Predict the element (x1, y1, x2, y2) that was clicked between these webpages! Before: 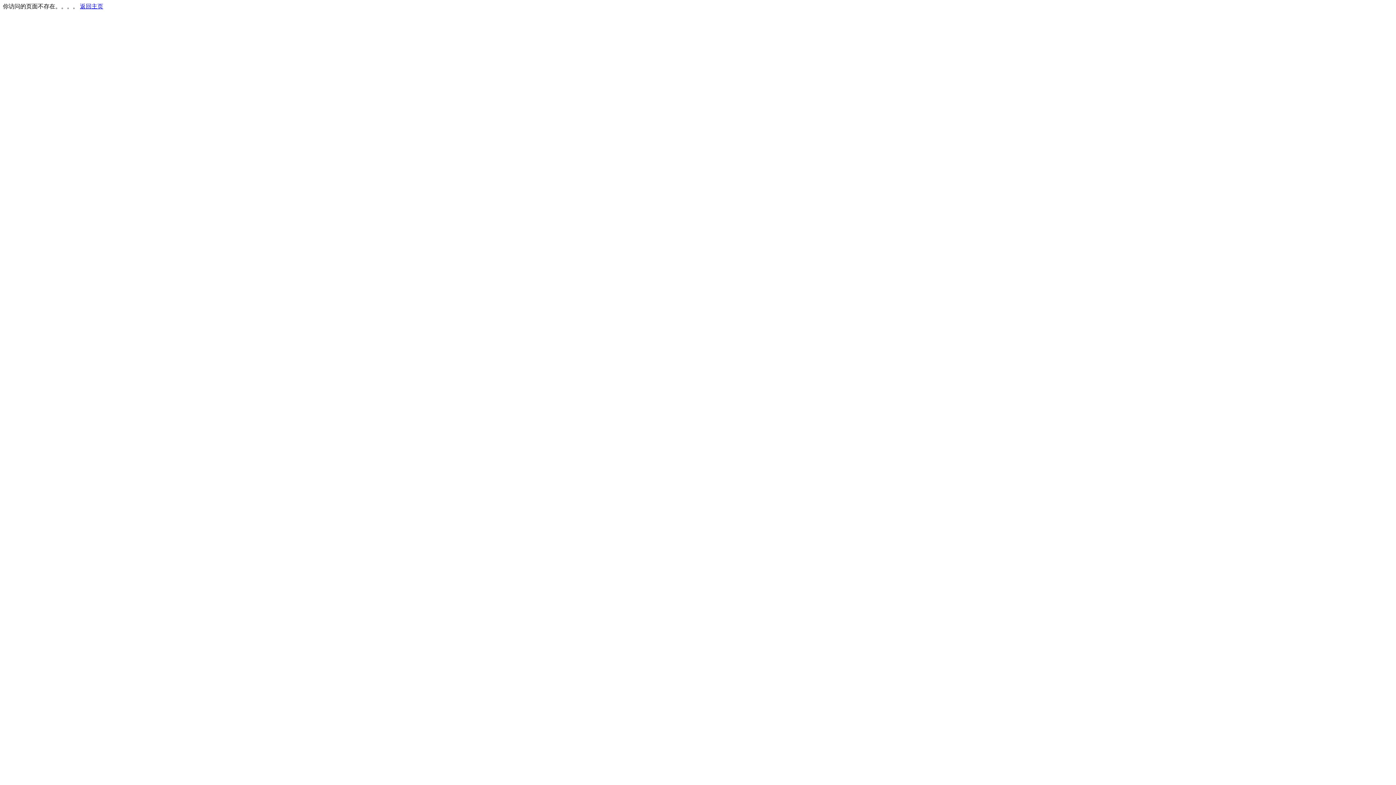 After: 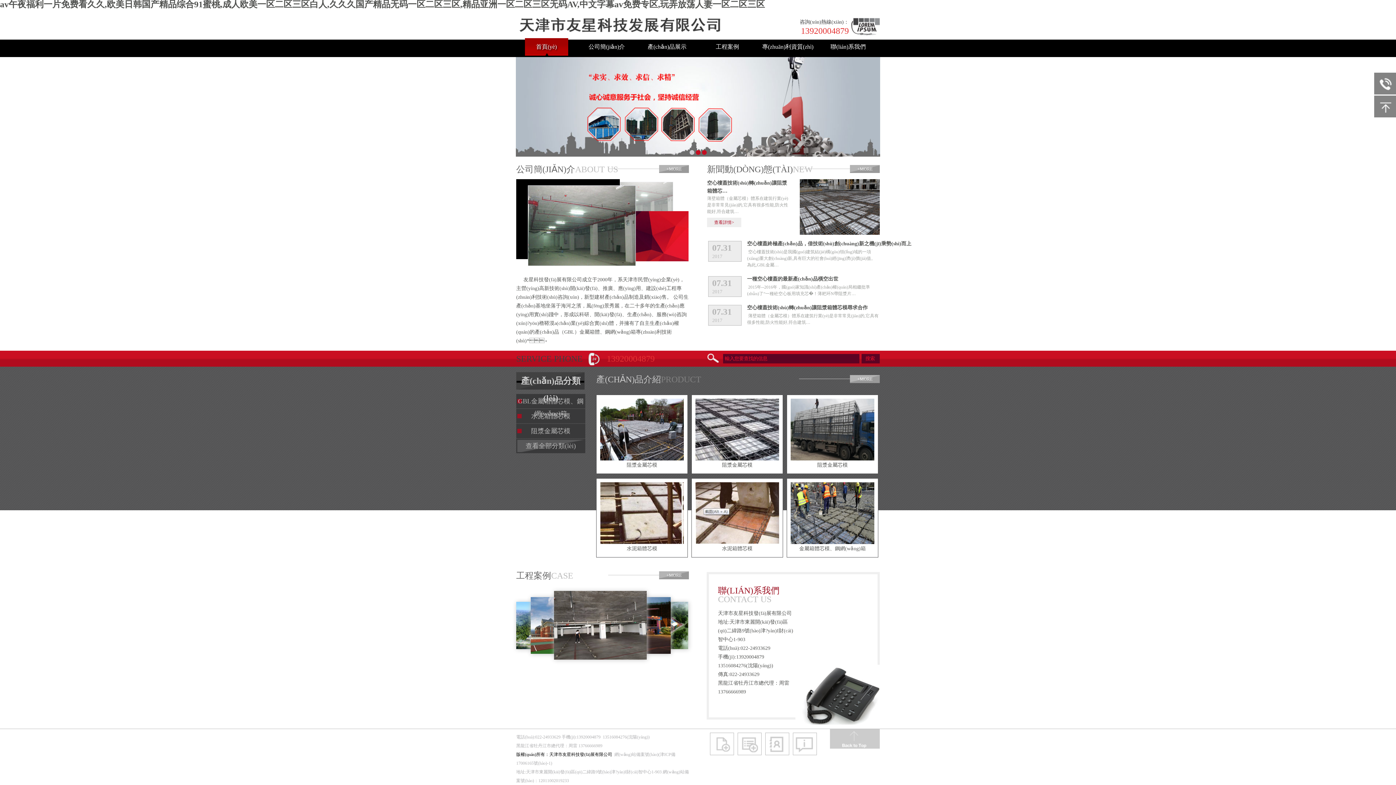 Action: bbox: (80, 3, 103, 9) label: 返回主页